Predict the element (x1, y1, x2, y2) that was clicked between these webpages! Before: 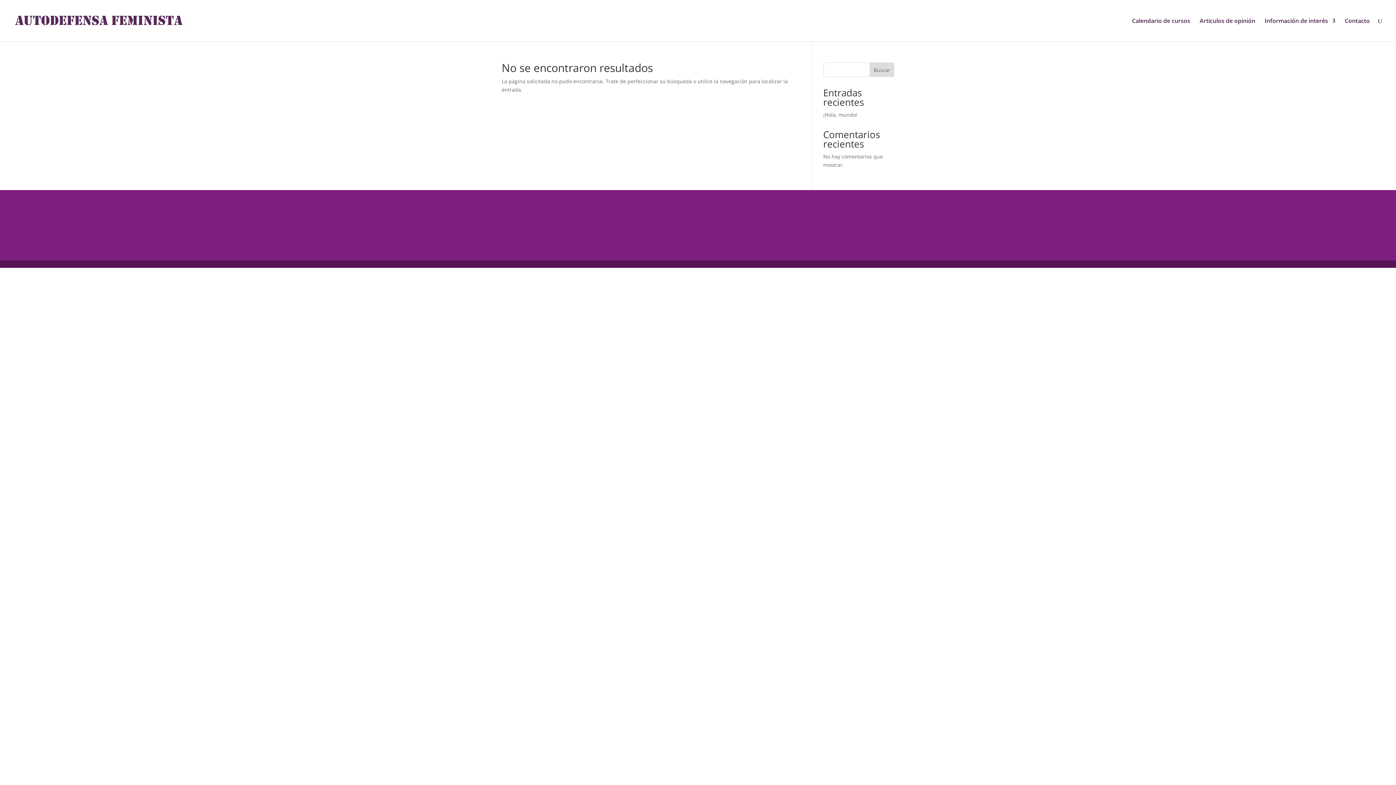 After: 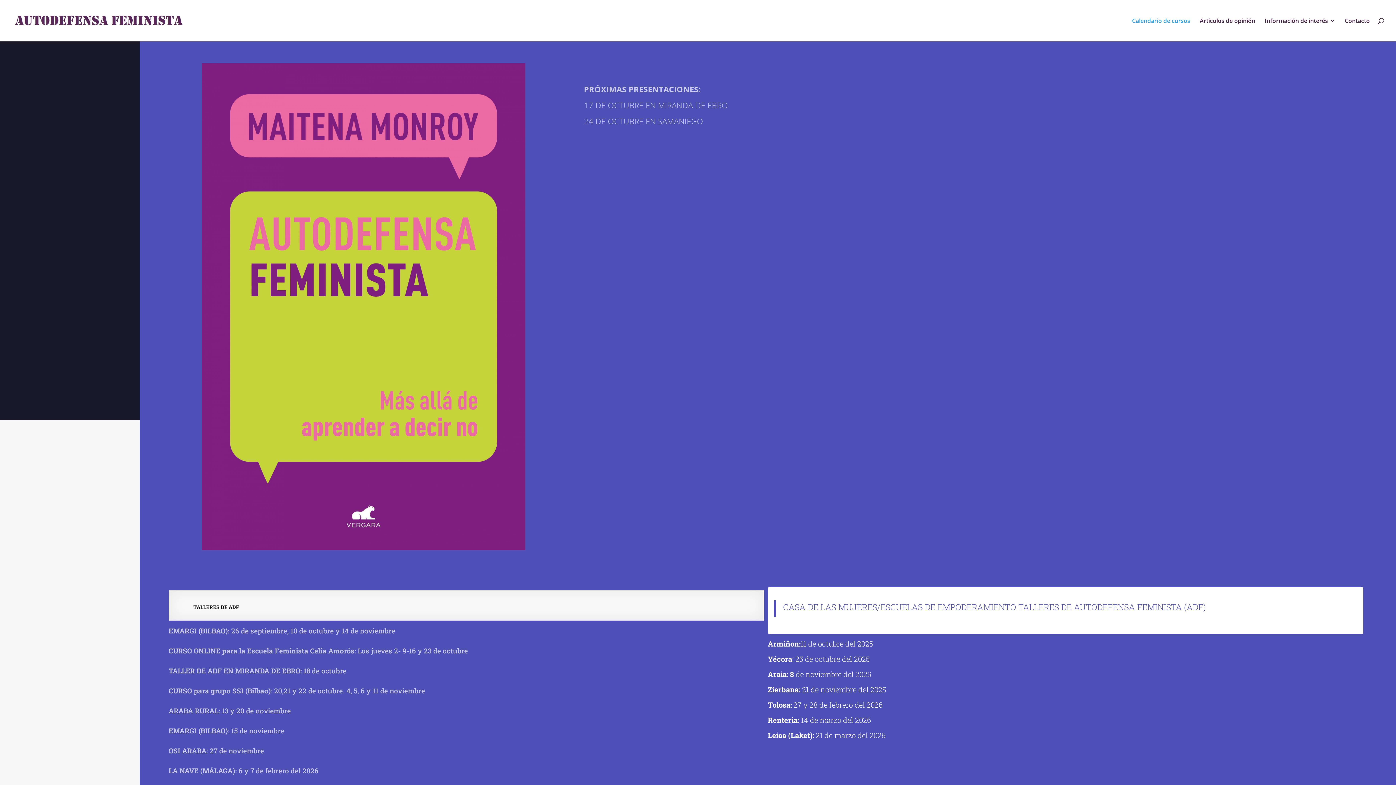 Action: label: Calendario de cursos bbox: (1132, 18, 1190, 41)